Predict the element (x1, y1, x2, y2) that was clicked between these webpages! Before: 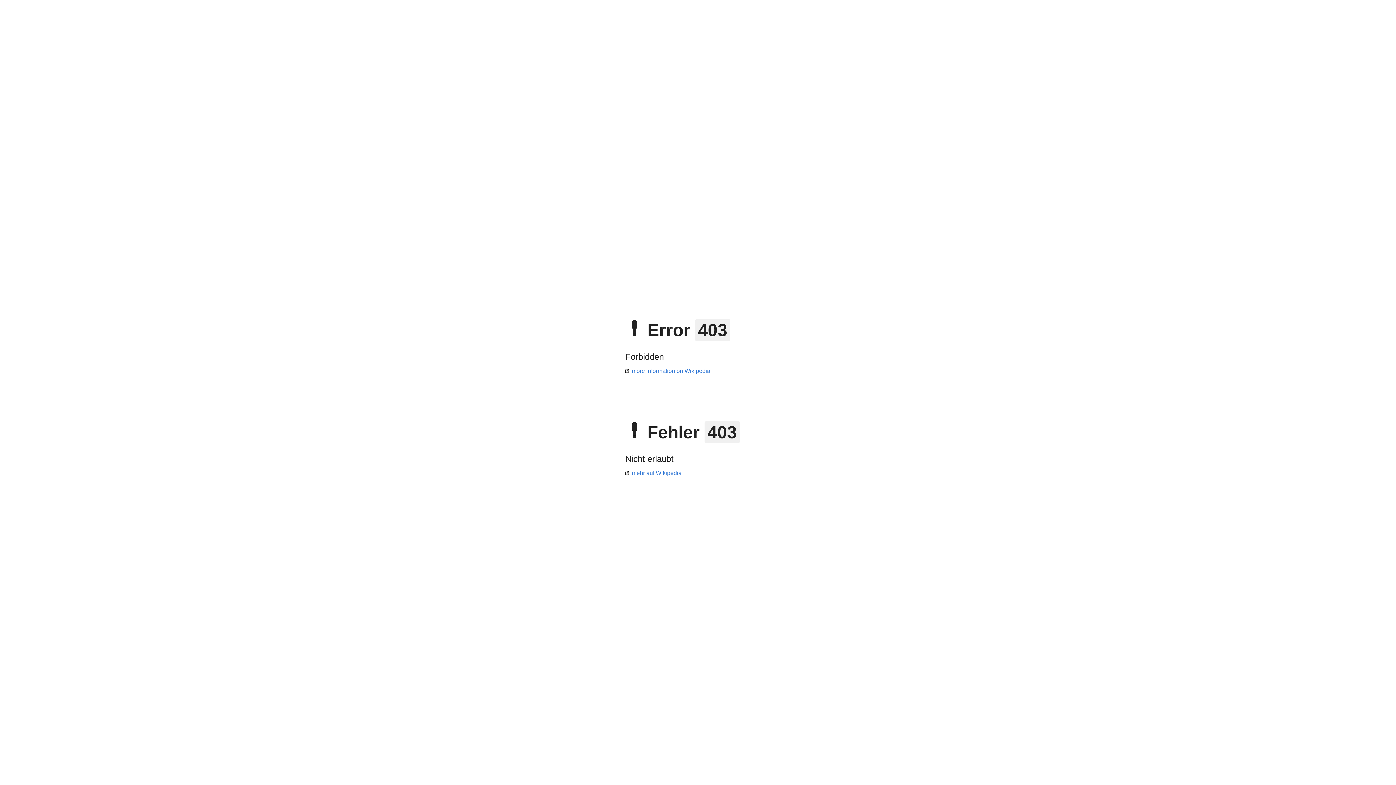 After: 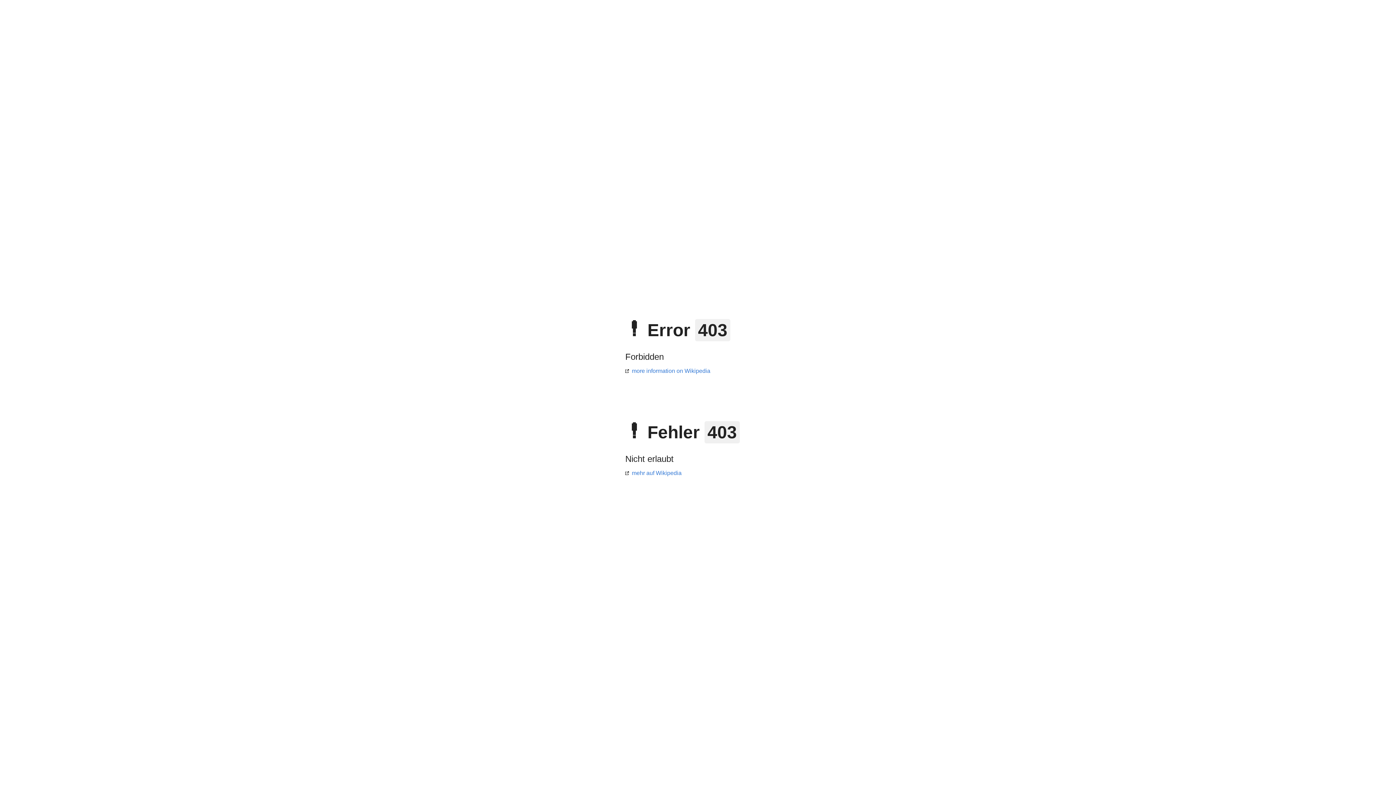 Action: bbox: (625, 368, 710, 374) label: more information on Wikipedia